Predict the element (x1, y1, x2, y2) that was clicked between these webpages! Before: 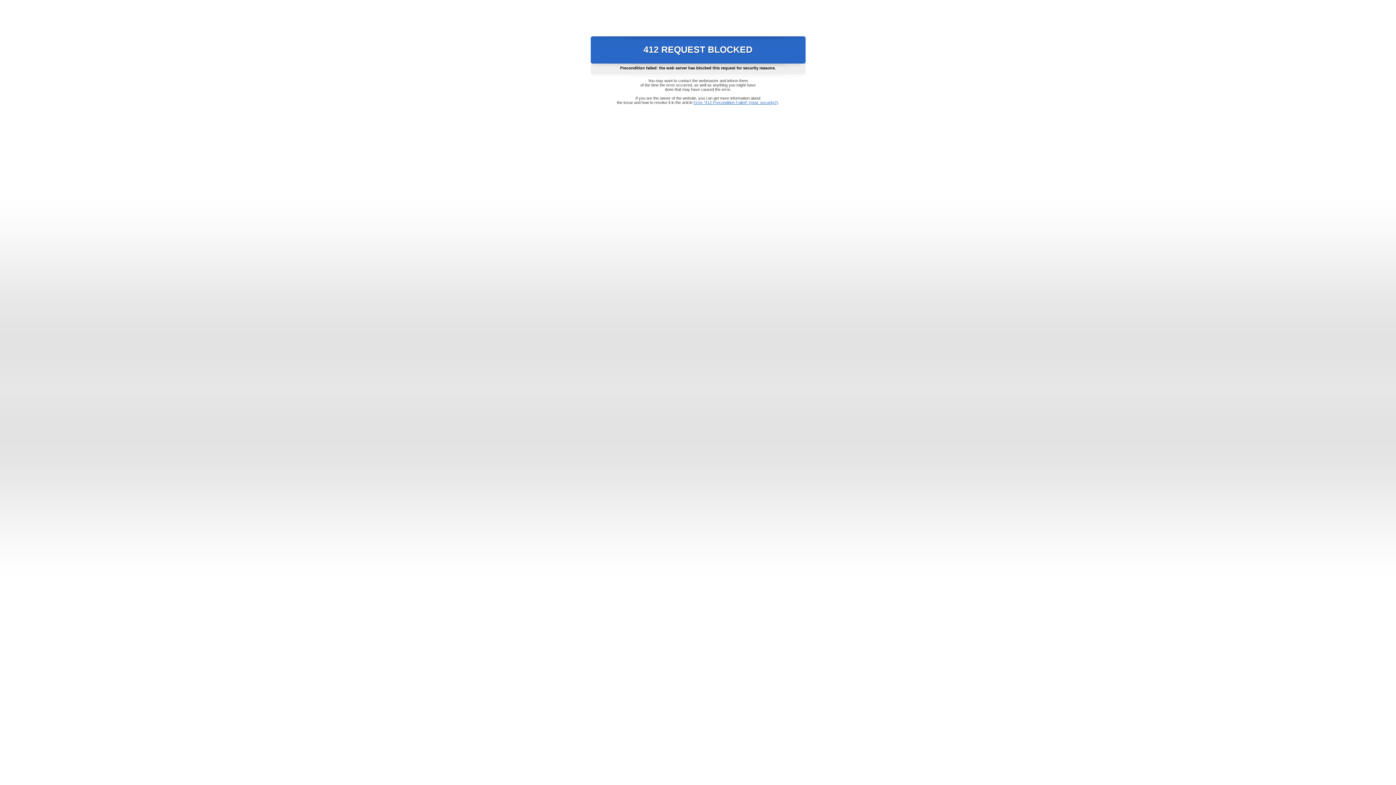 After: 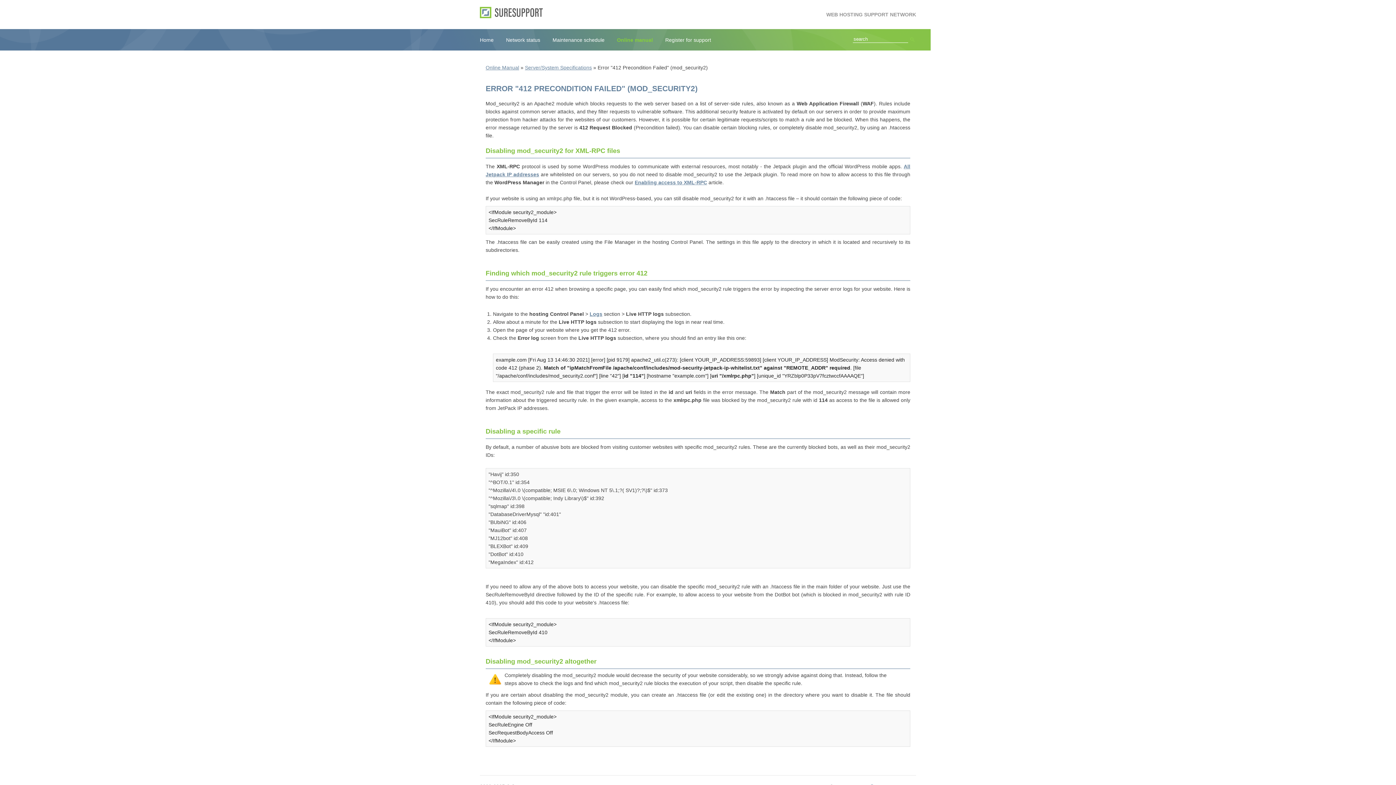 Action: bbox: (693, 100, 778, 104) label: Error "412 Precondition Failed" (mod_security2)